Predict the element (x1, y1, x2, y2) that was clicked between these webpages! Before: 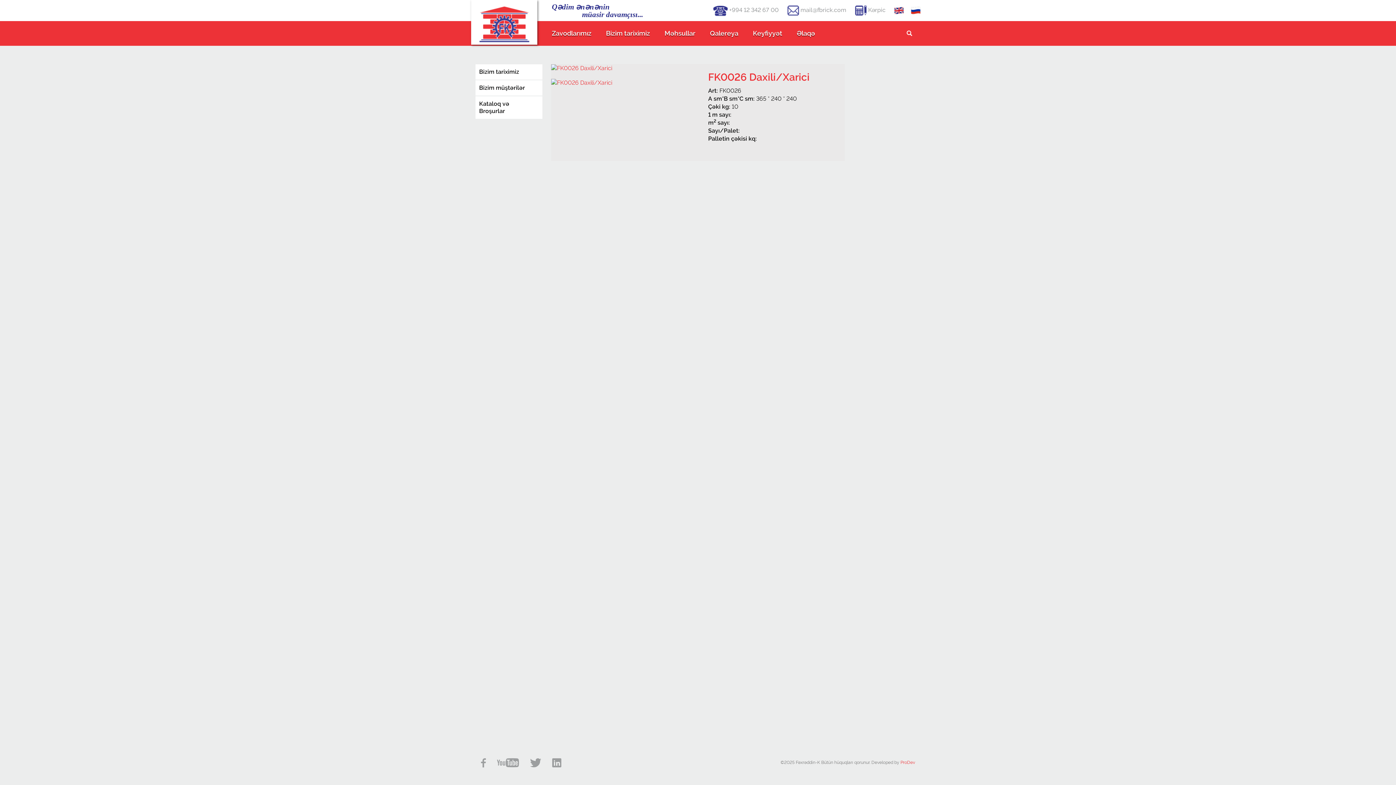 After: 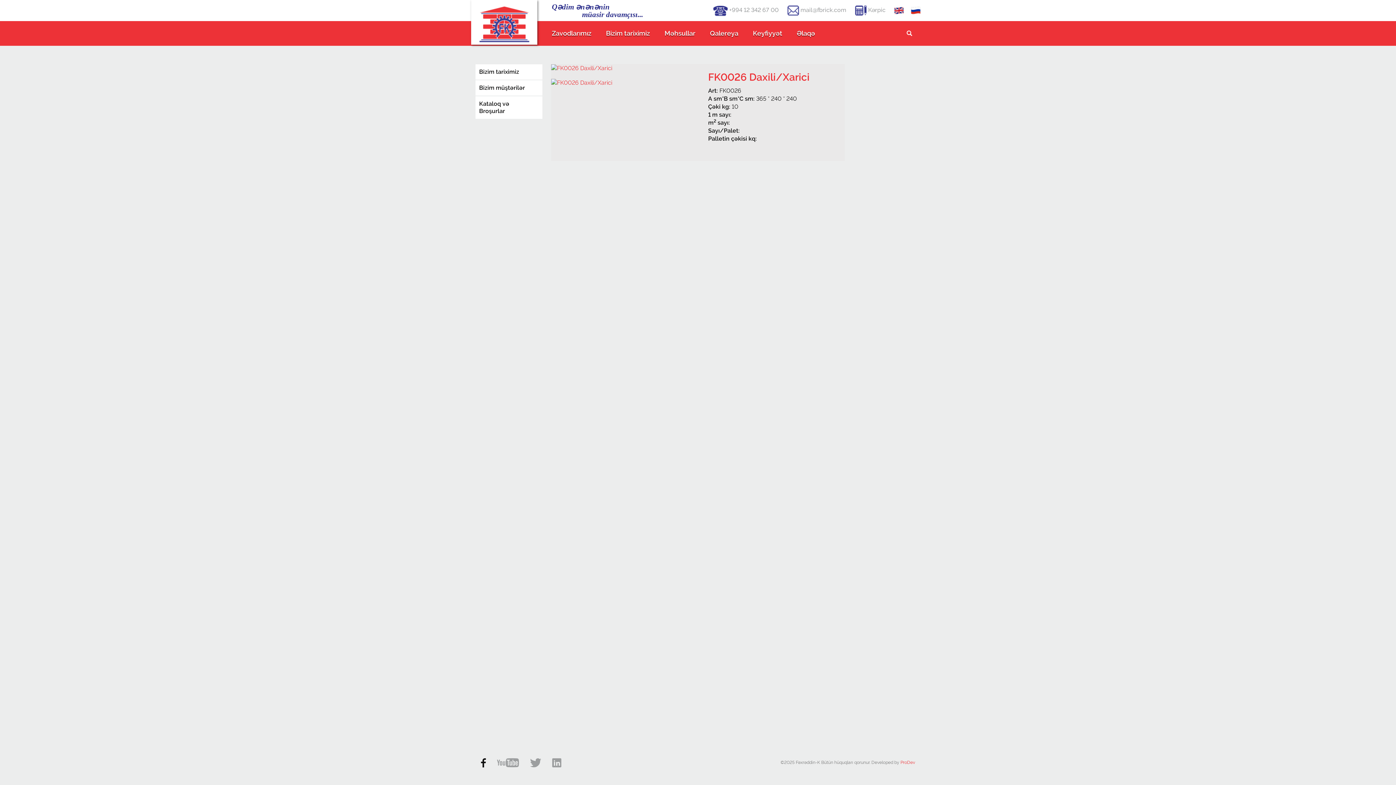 Action: bbox: (481, 758, 486, 769)